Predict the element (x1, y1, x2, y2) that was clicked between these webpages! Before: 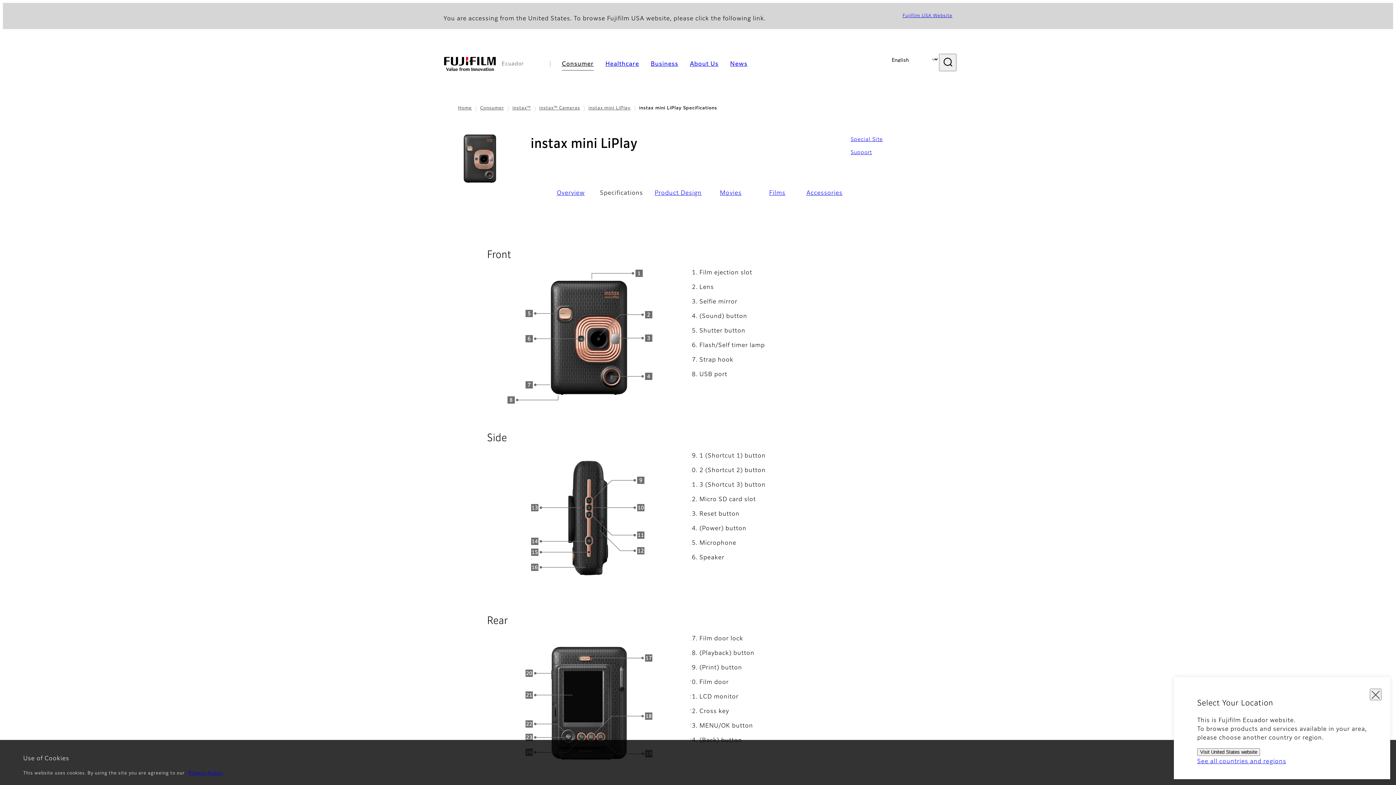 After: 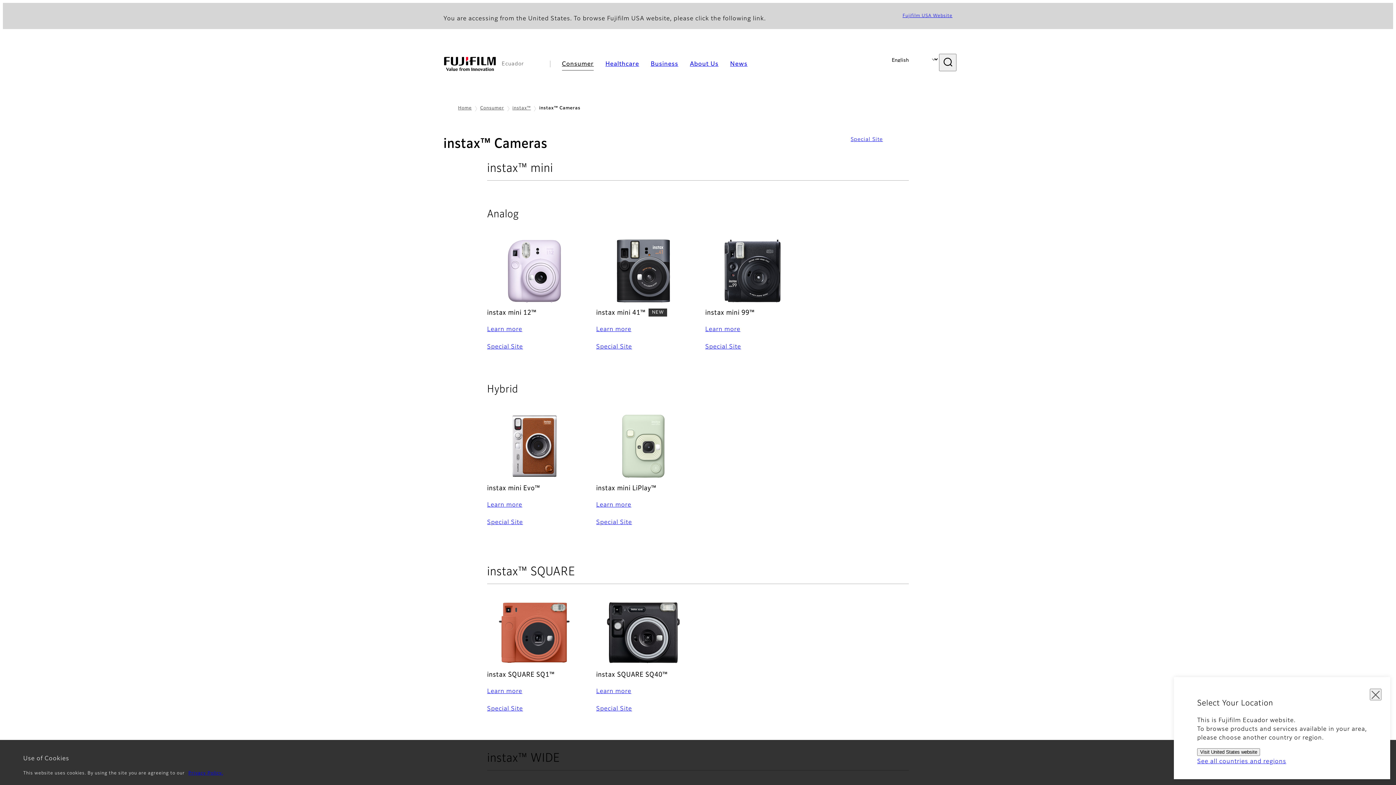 Action: bbox: (539, 104, 580, 112) label: instax™ Cameras